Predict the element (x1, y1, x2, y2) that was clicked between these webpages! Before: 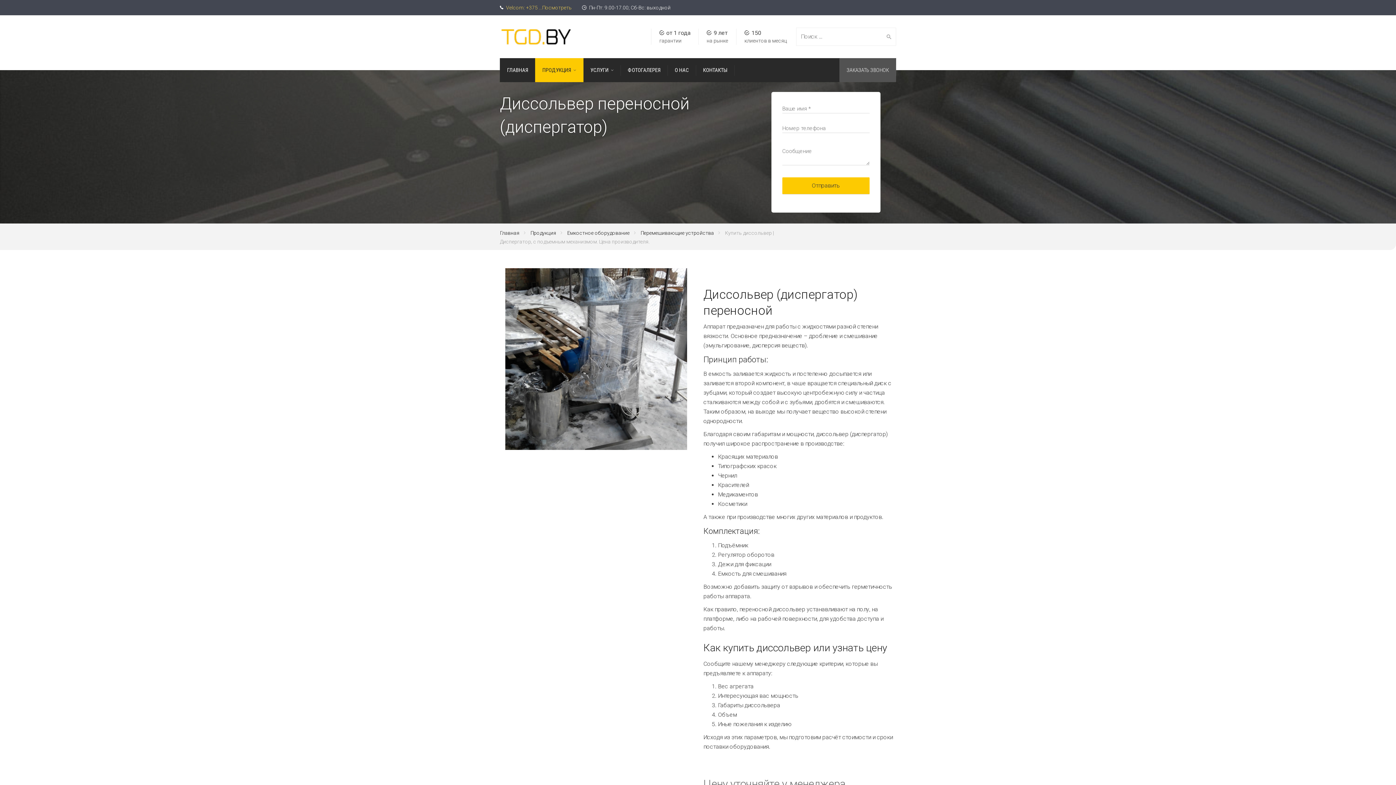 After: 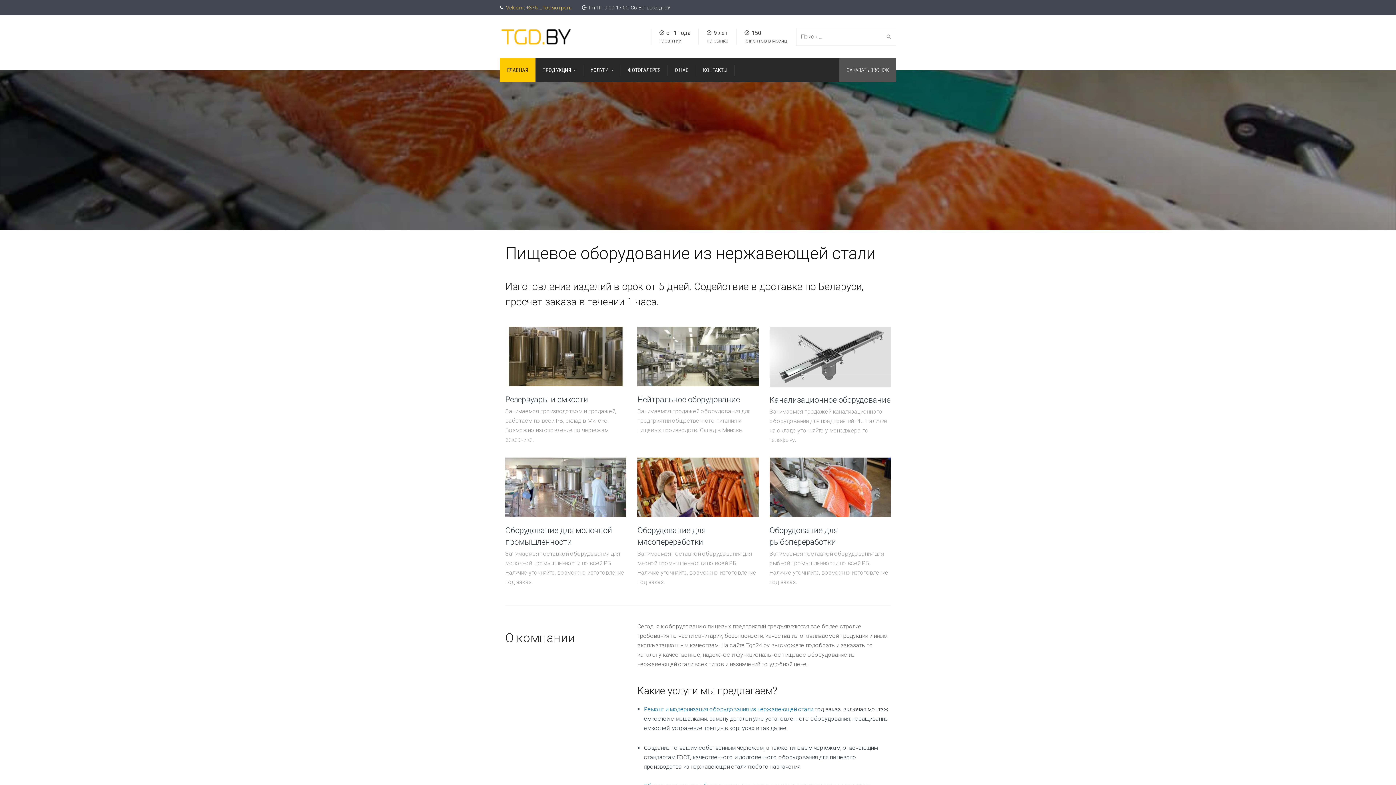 Action: label: Главная bbox: (500, 230, 525, 236)